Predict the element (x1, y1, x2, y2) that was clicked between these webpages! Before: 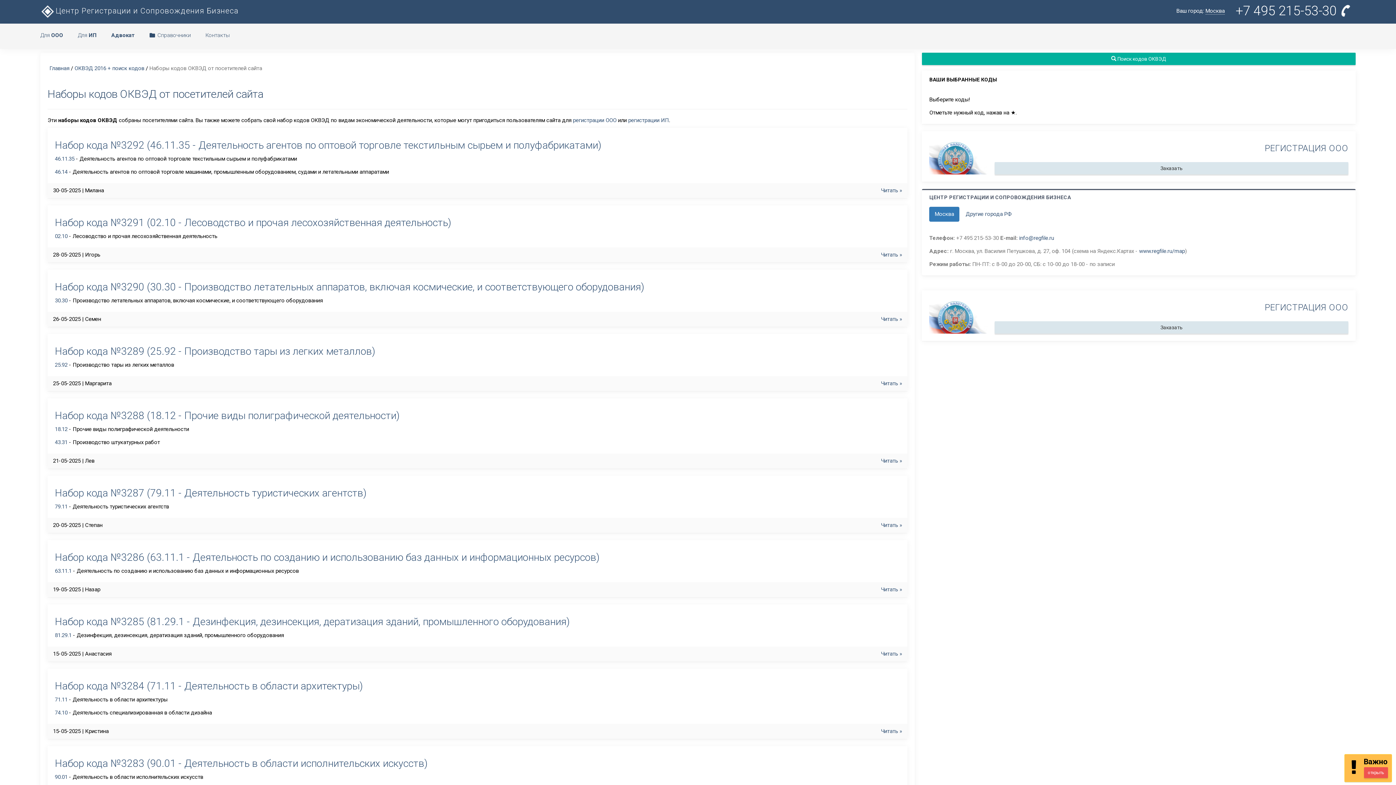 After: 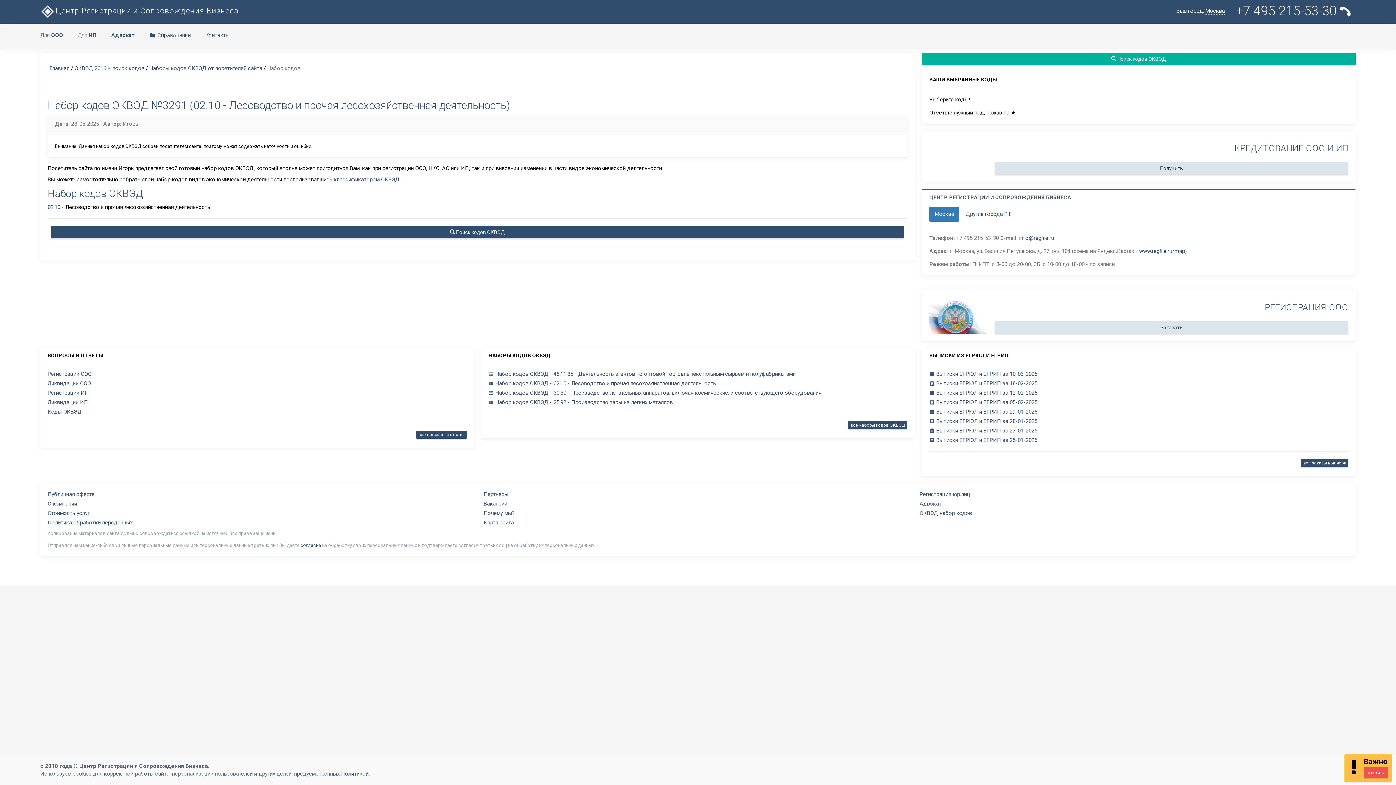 Action: label: Читать » bbox: (881, 251, 902, 258)